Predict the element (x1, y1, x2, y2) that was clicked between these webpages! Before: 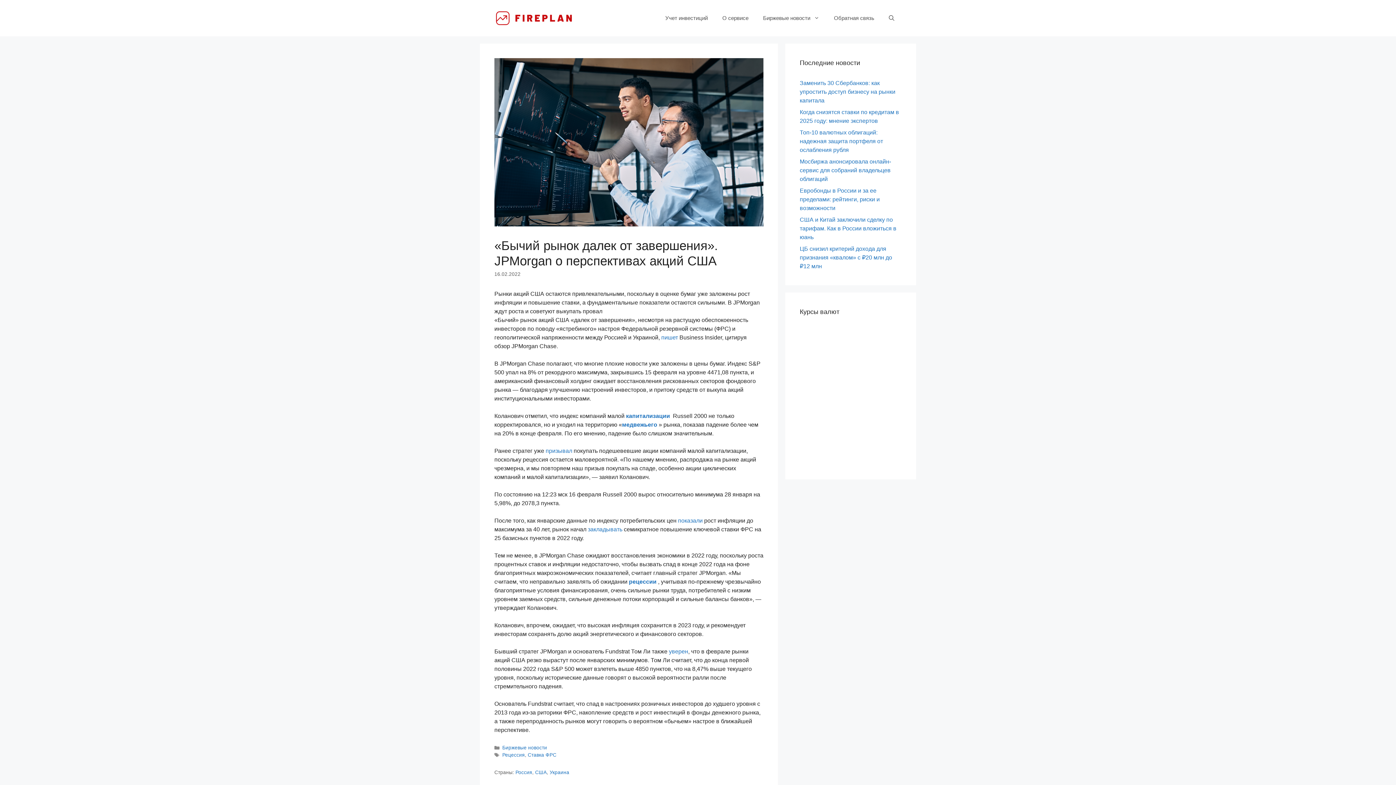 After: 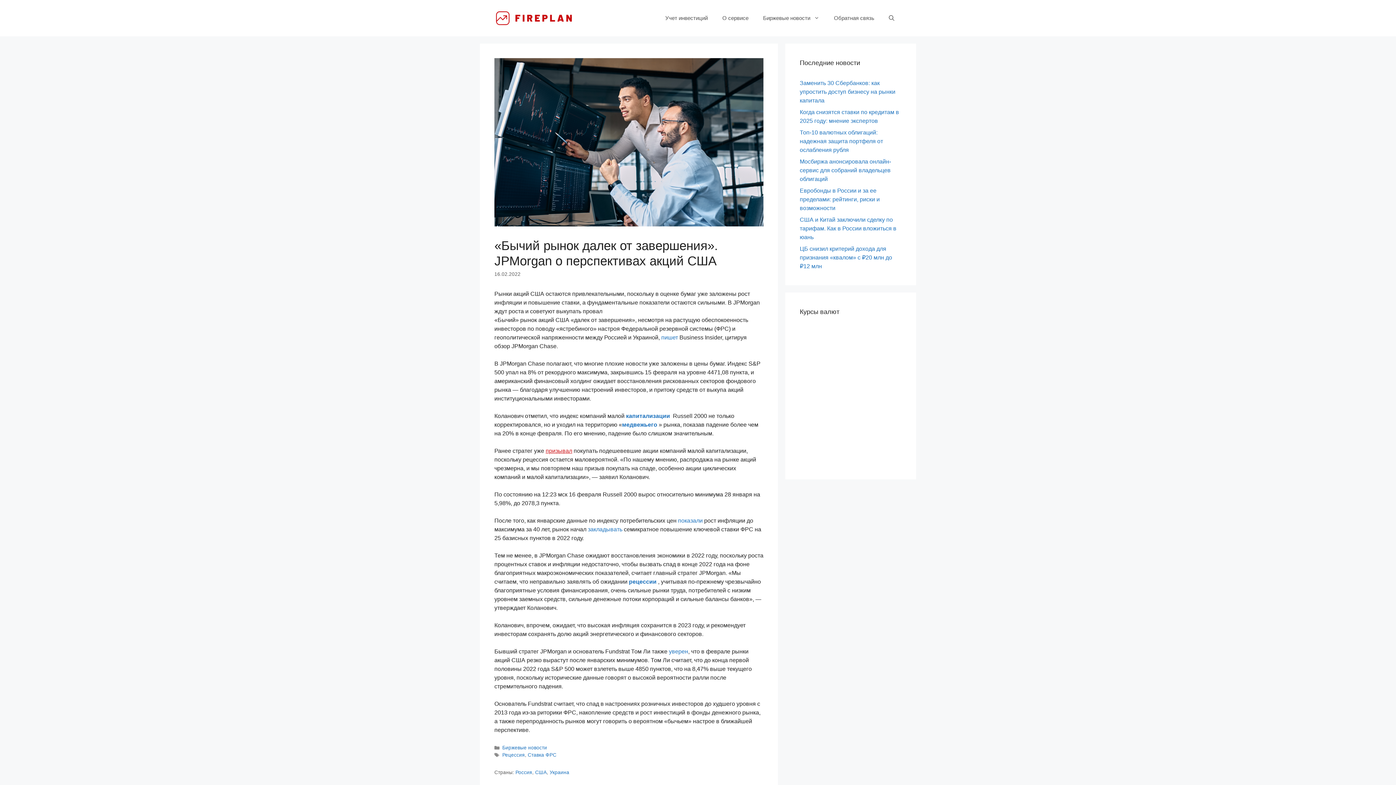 Action: bbox: (545, 448, 572, 454) label: призывал